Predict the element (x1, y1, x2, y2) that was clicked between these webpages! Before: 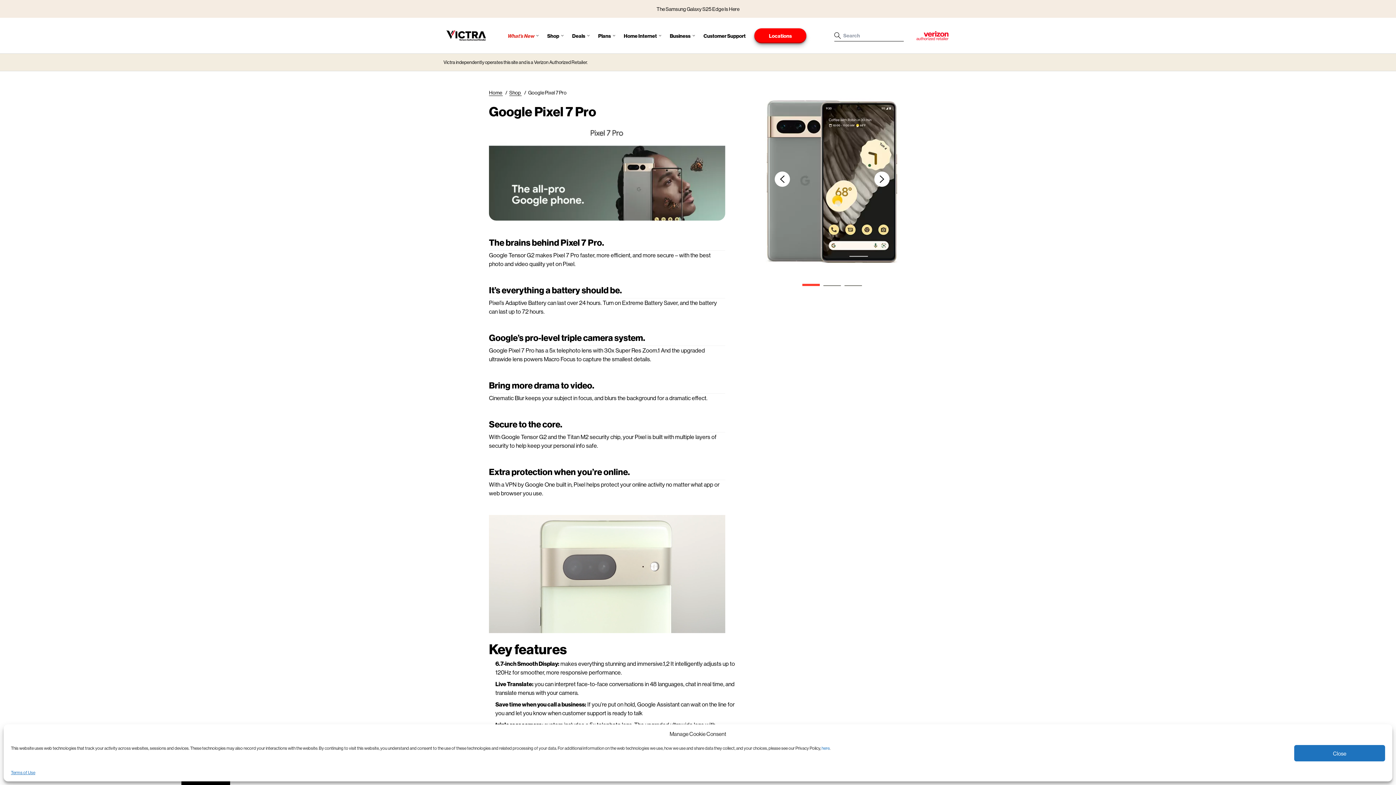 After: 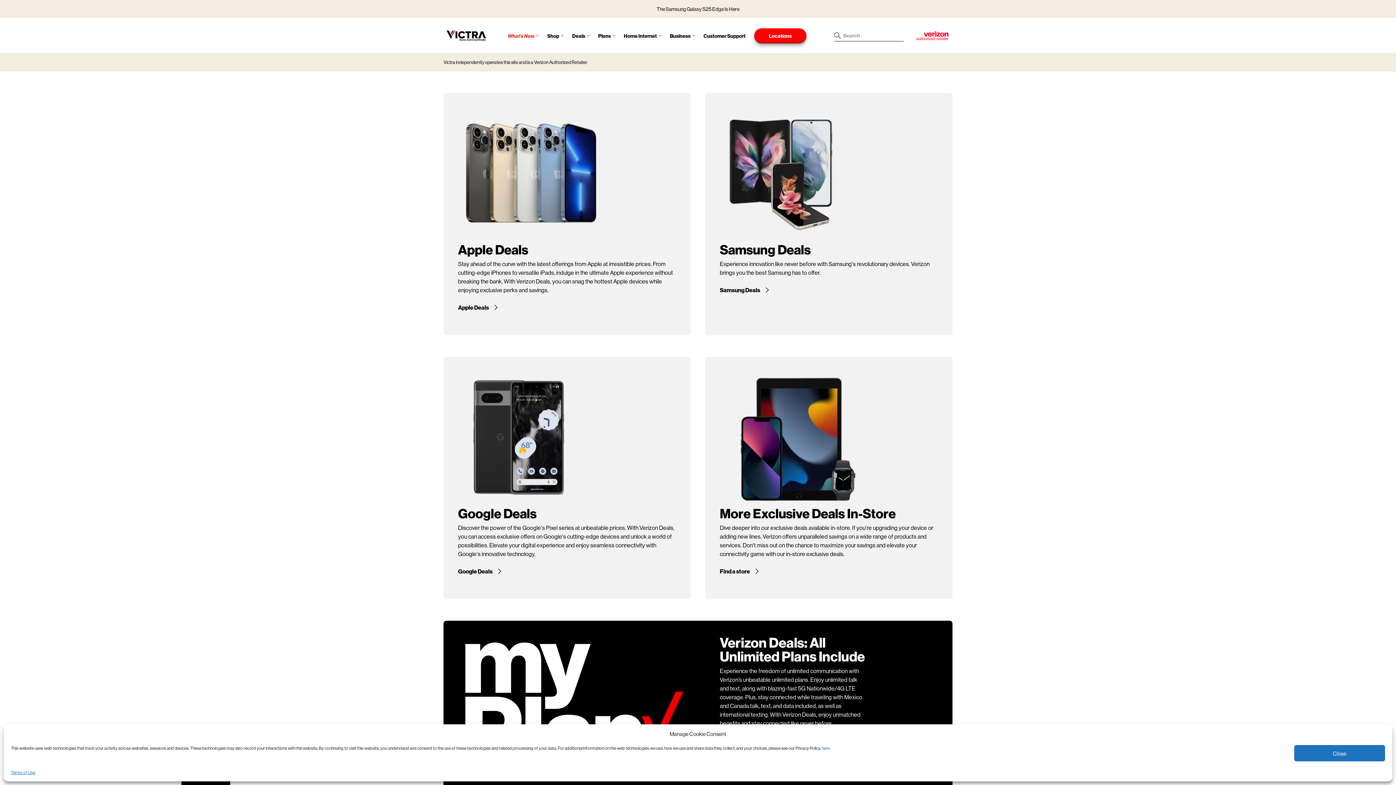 Action: label: Deals bbox: (567, 17, 593, 53)